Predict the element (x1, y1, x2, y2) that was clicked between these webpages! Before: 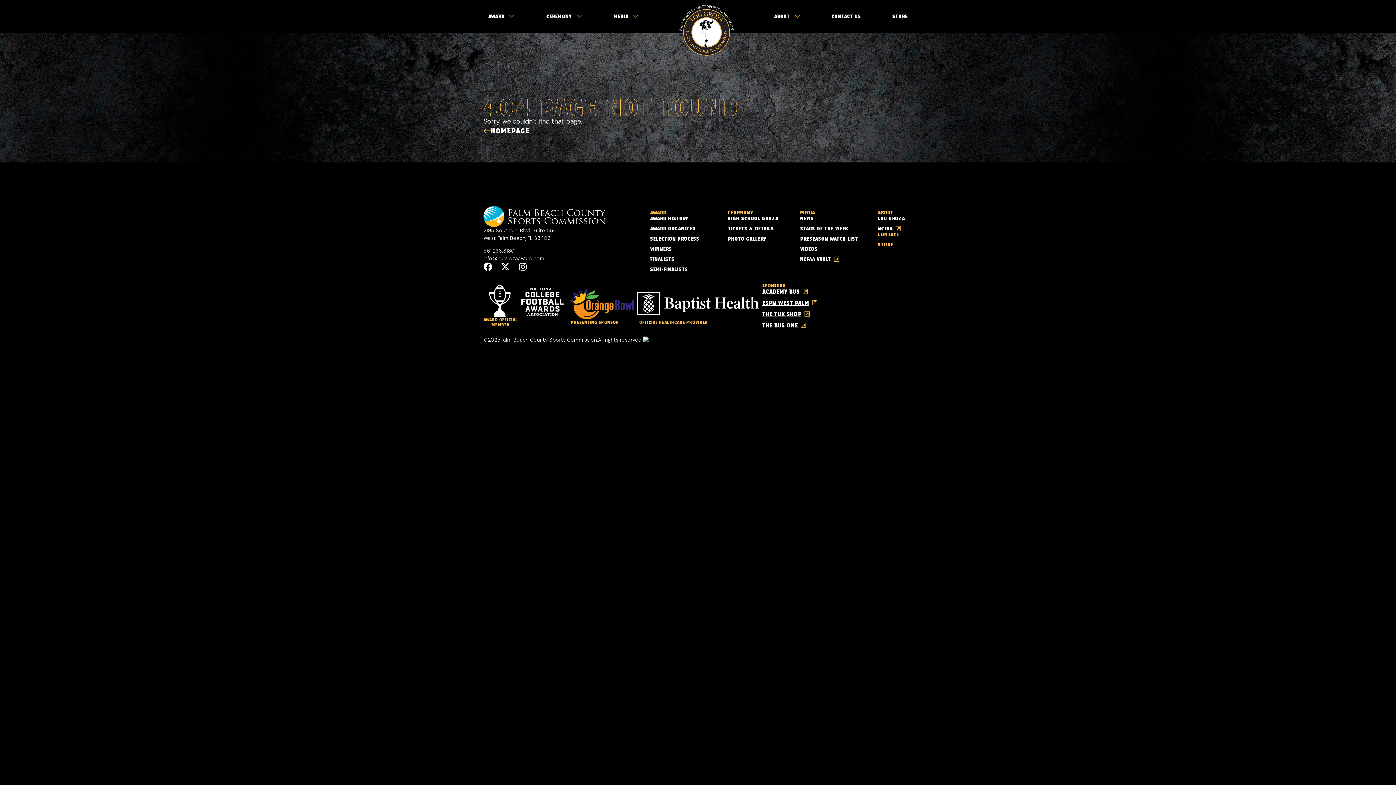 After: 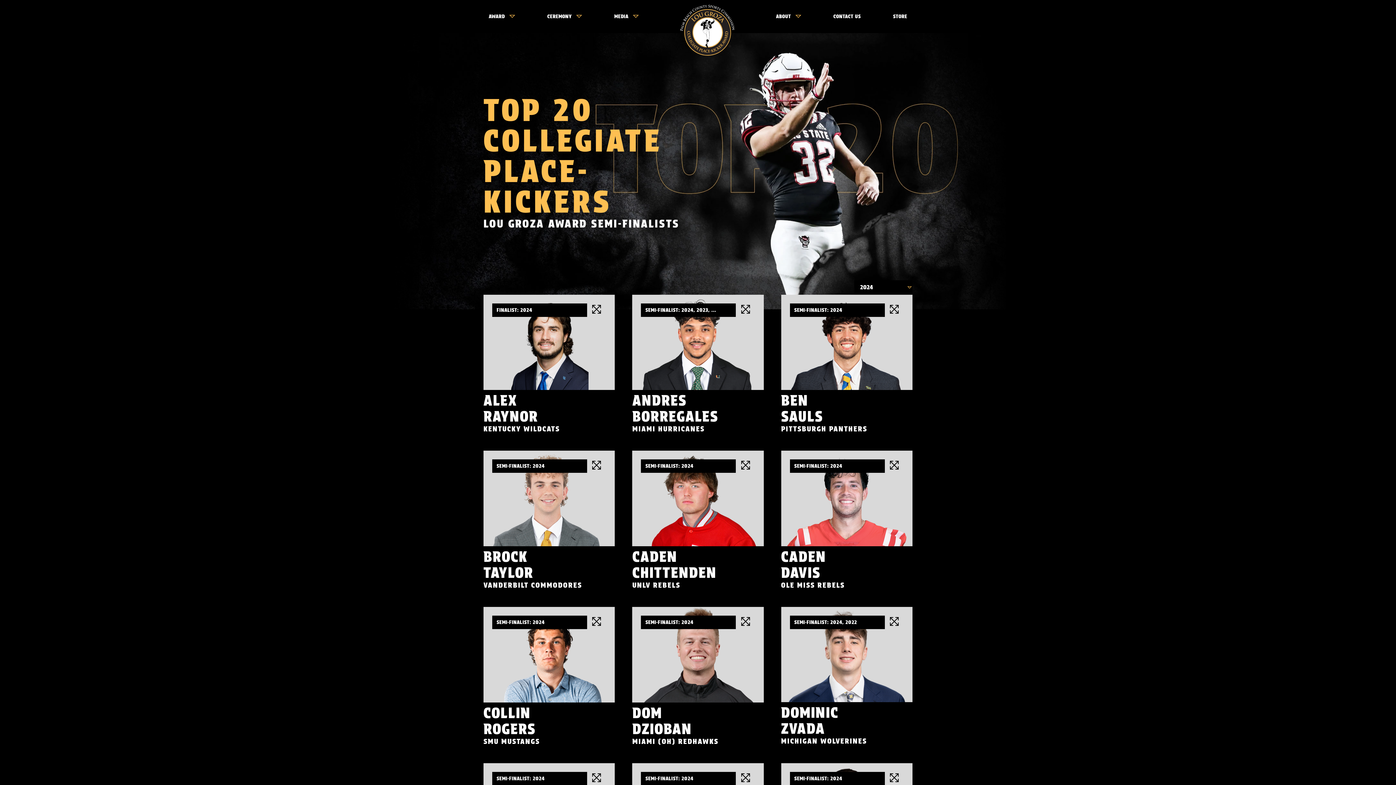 Action: bbox: (650, 266, 717, 272) label: SEMI-FINALISTS